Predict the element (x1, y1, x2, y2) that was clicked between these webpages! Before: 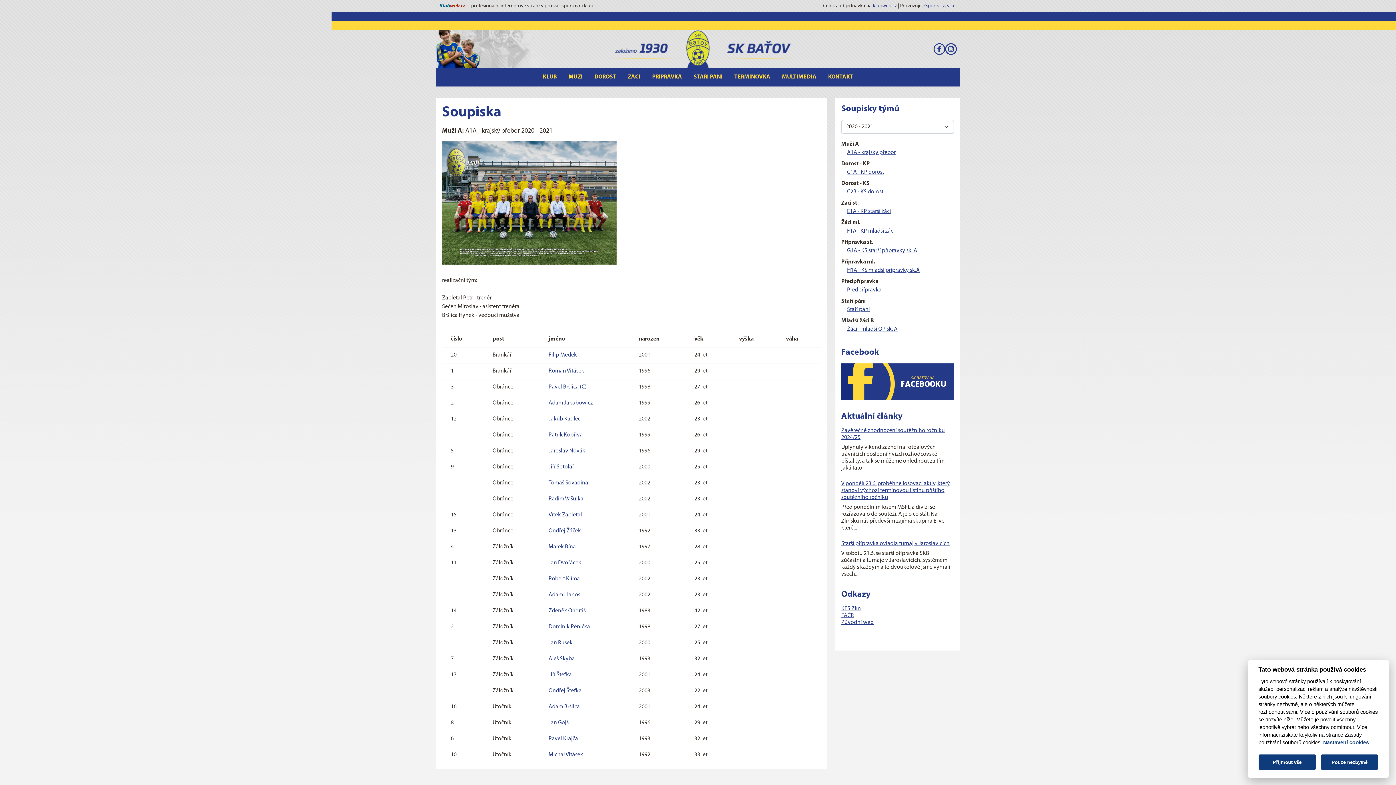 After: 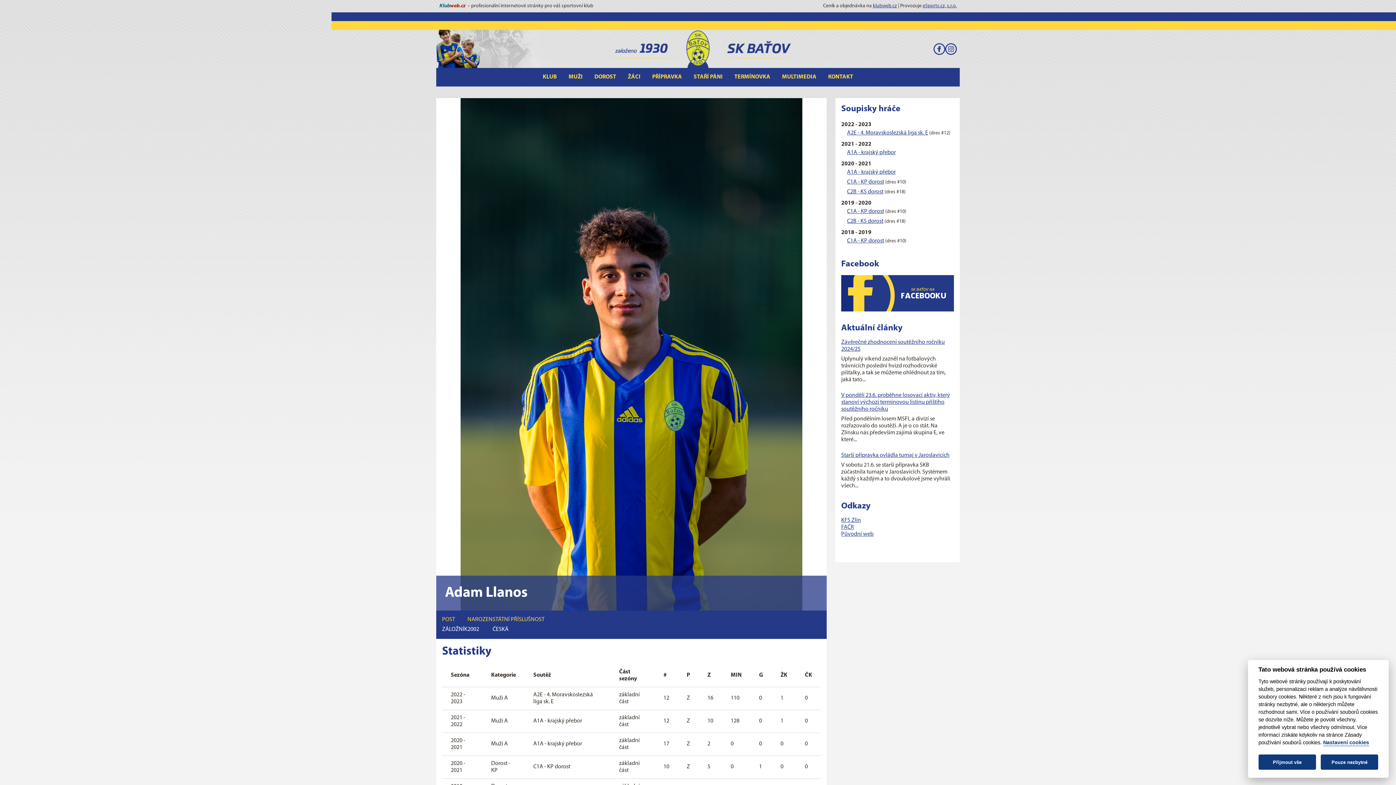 Action: bbox: (548, 592, 580, 598) label: Adam Llanos